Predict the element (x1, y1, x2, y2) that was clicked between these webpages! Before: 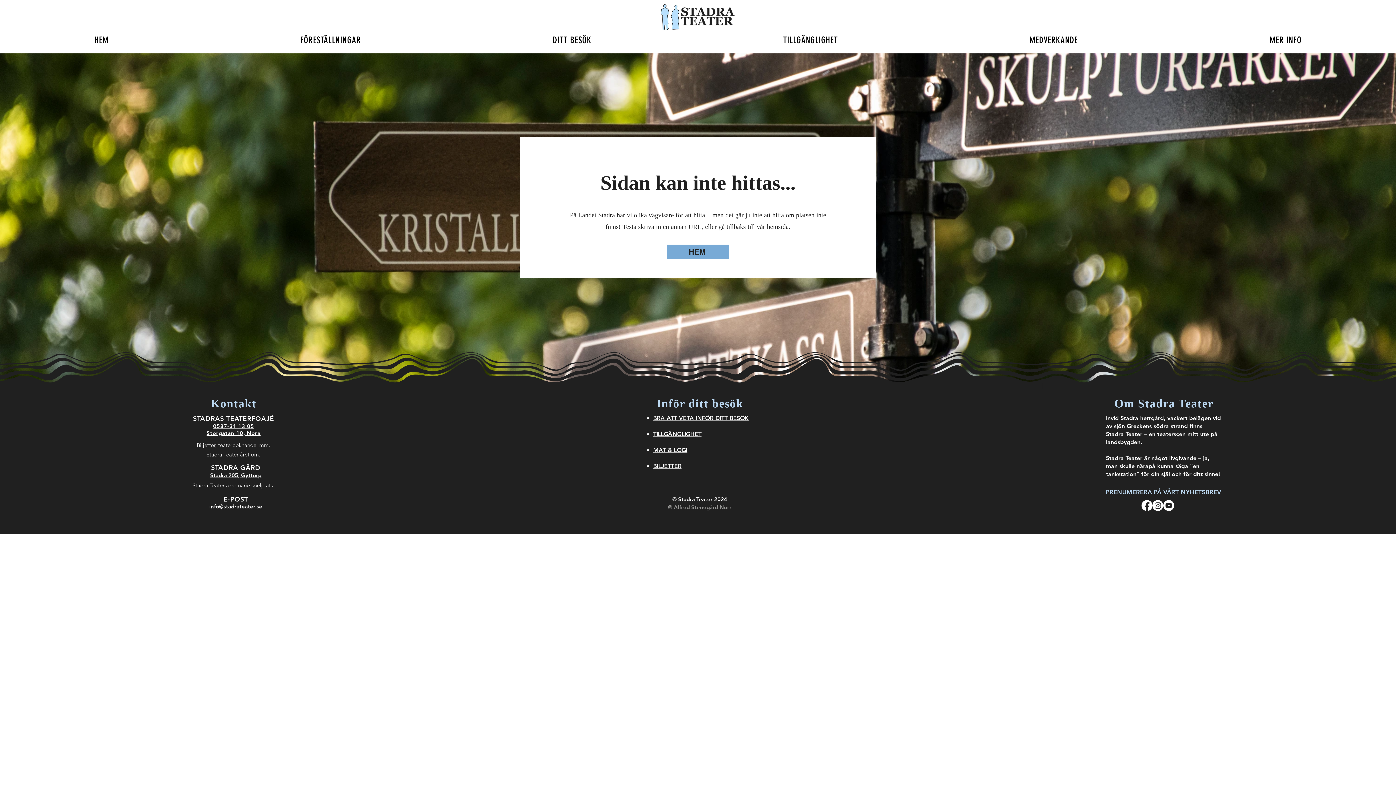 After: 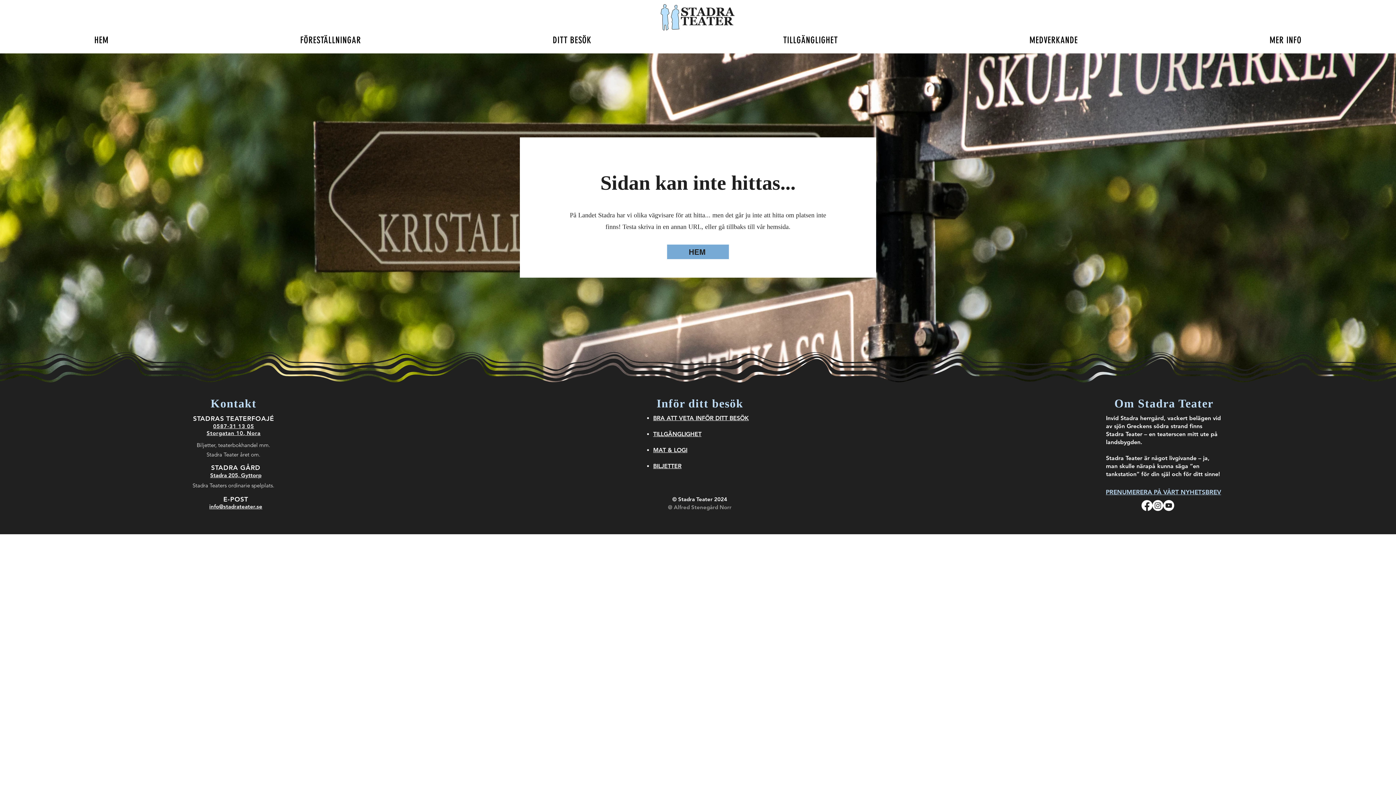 Action: label: Facebook bbox: (1141, 500, 1152, 511)